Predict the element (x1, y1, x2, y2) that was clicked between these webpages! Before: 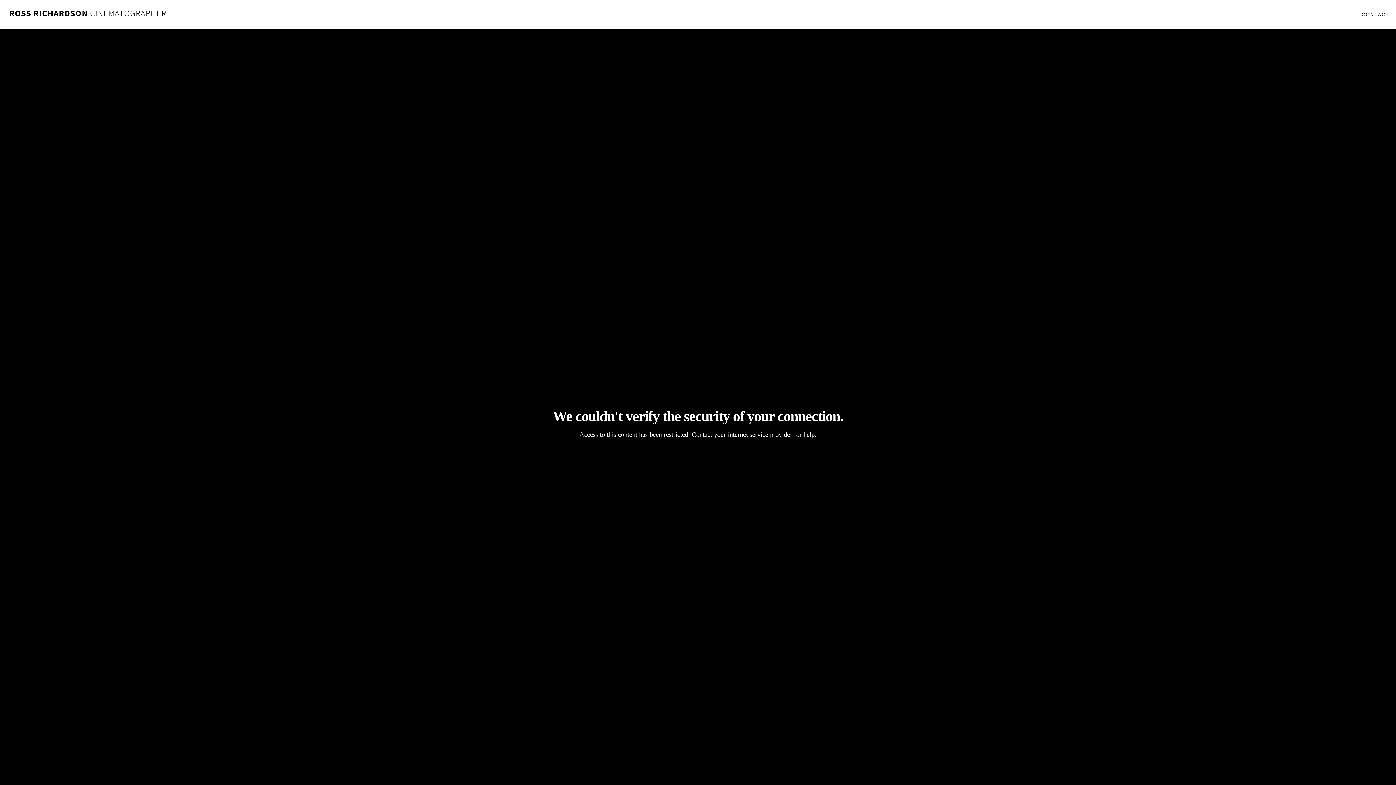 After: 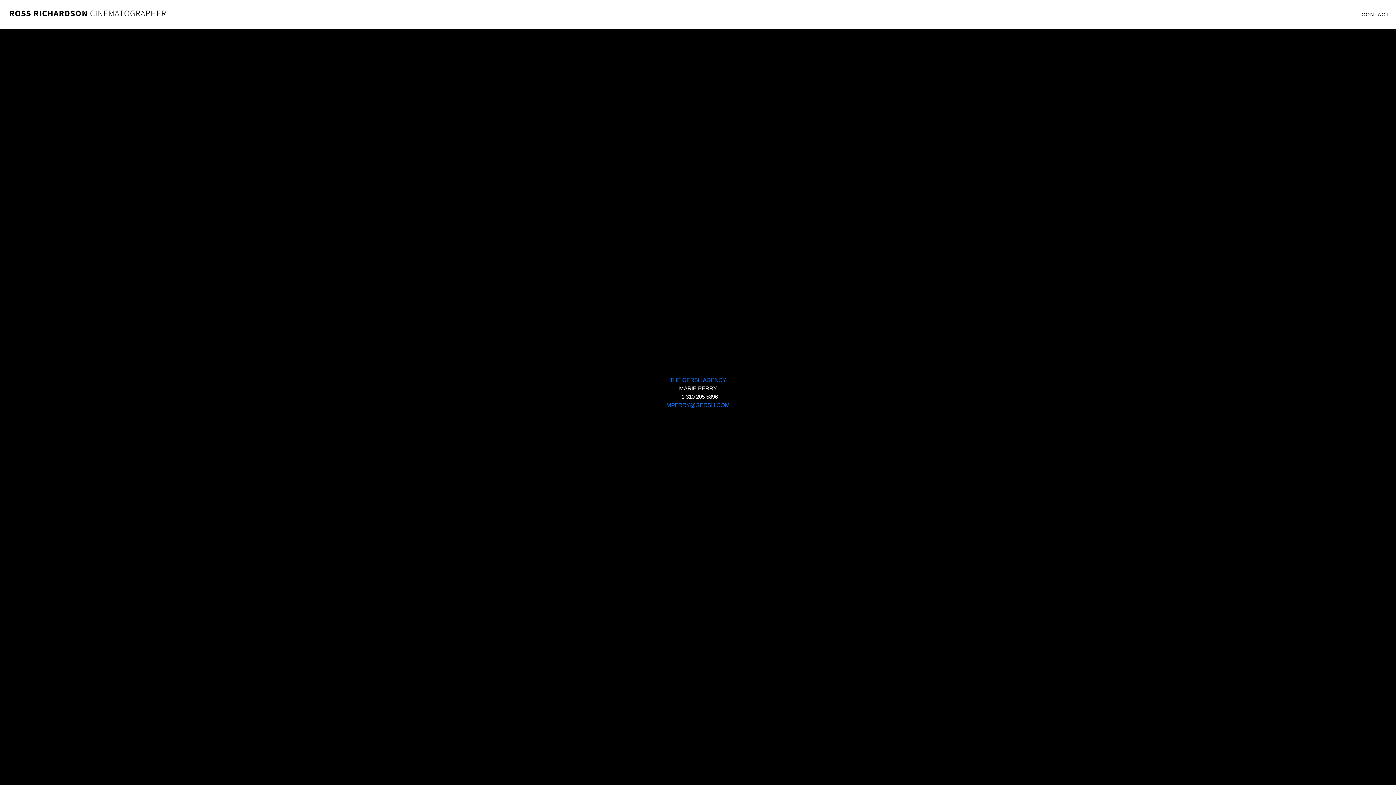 Action: bbox: (1361, 9, 1389, 18) label: CONTACT